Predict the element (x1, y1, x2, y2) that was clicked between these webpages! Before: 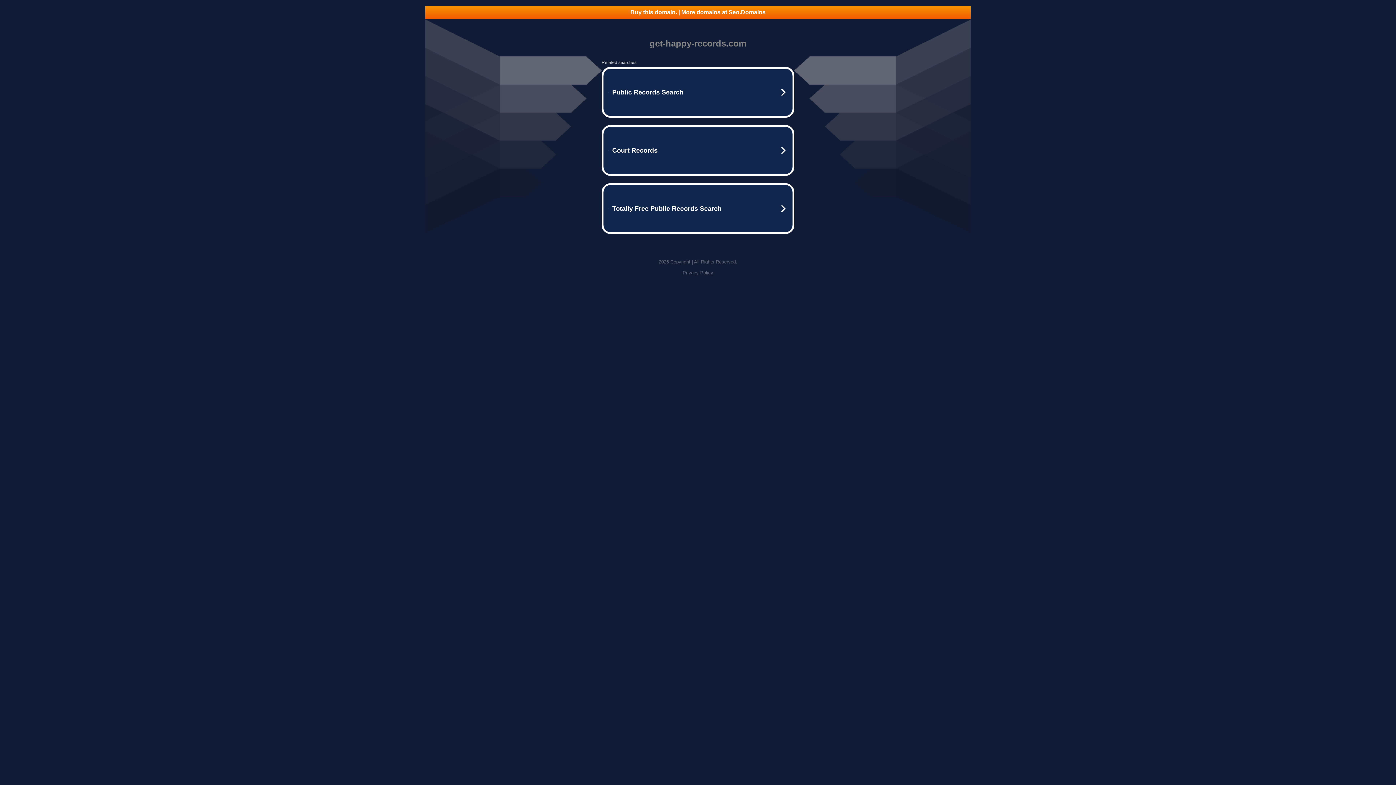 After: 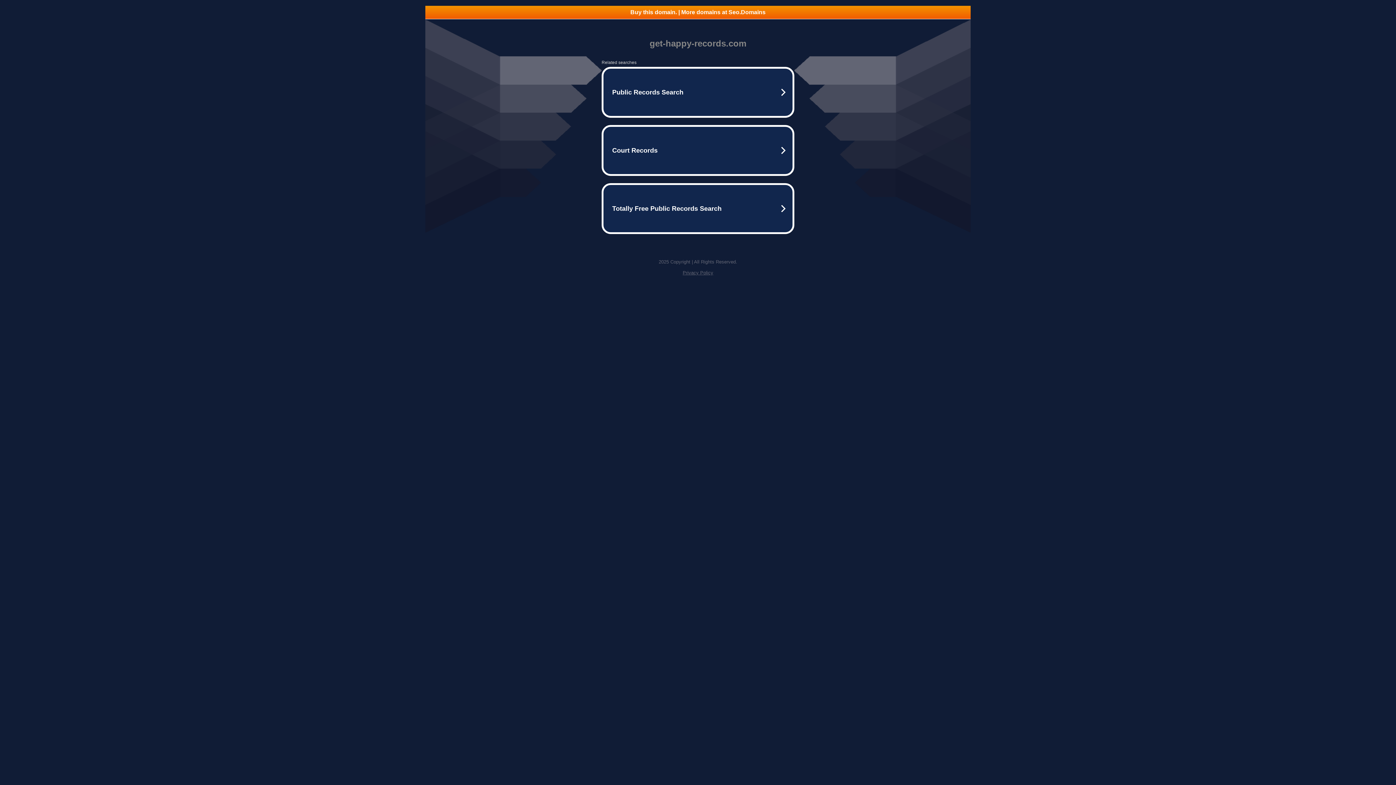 Action: label: Privacy Policy bbox: (682, 270, 713, 275)